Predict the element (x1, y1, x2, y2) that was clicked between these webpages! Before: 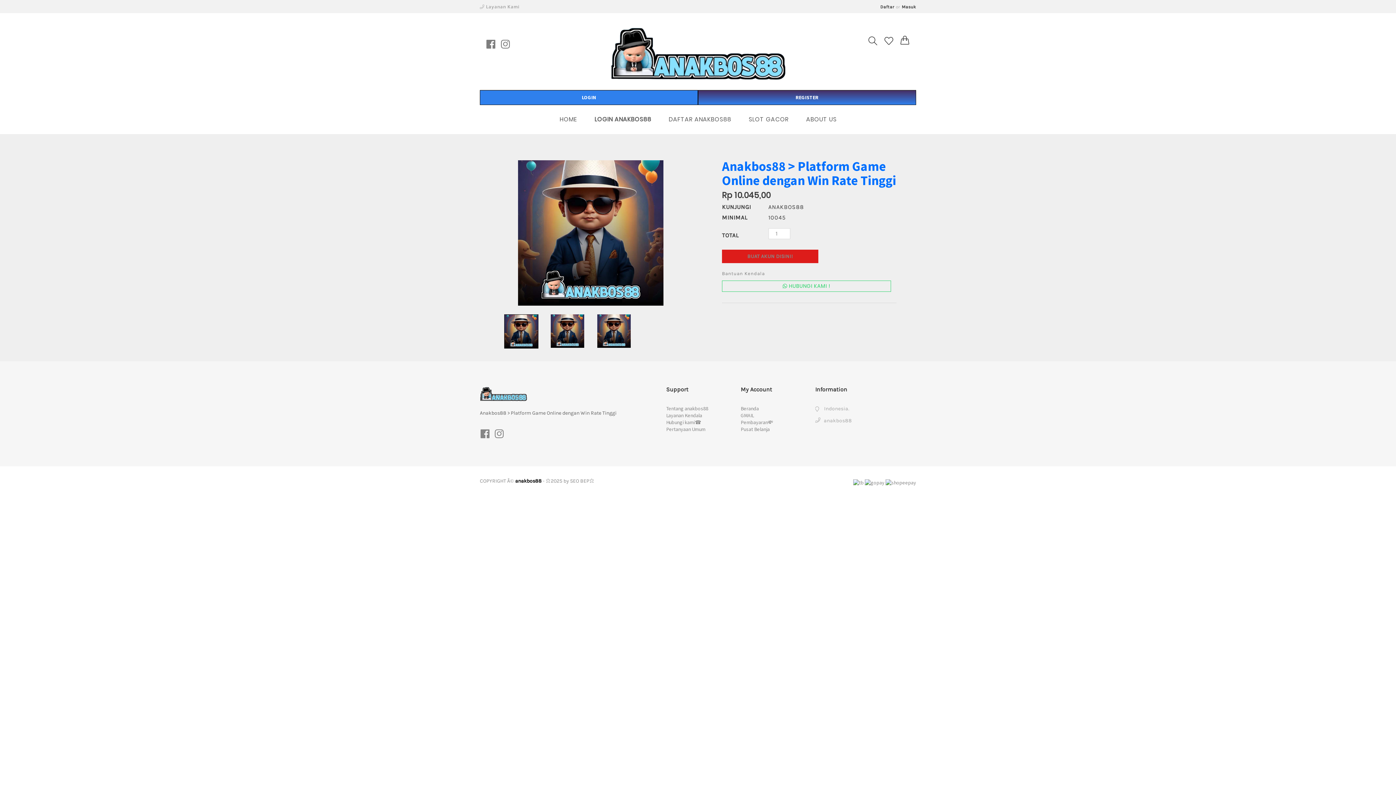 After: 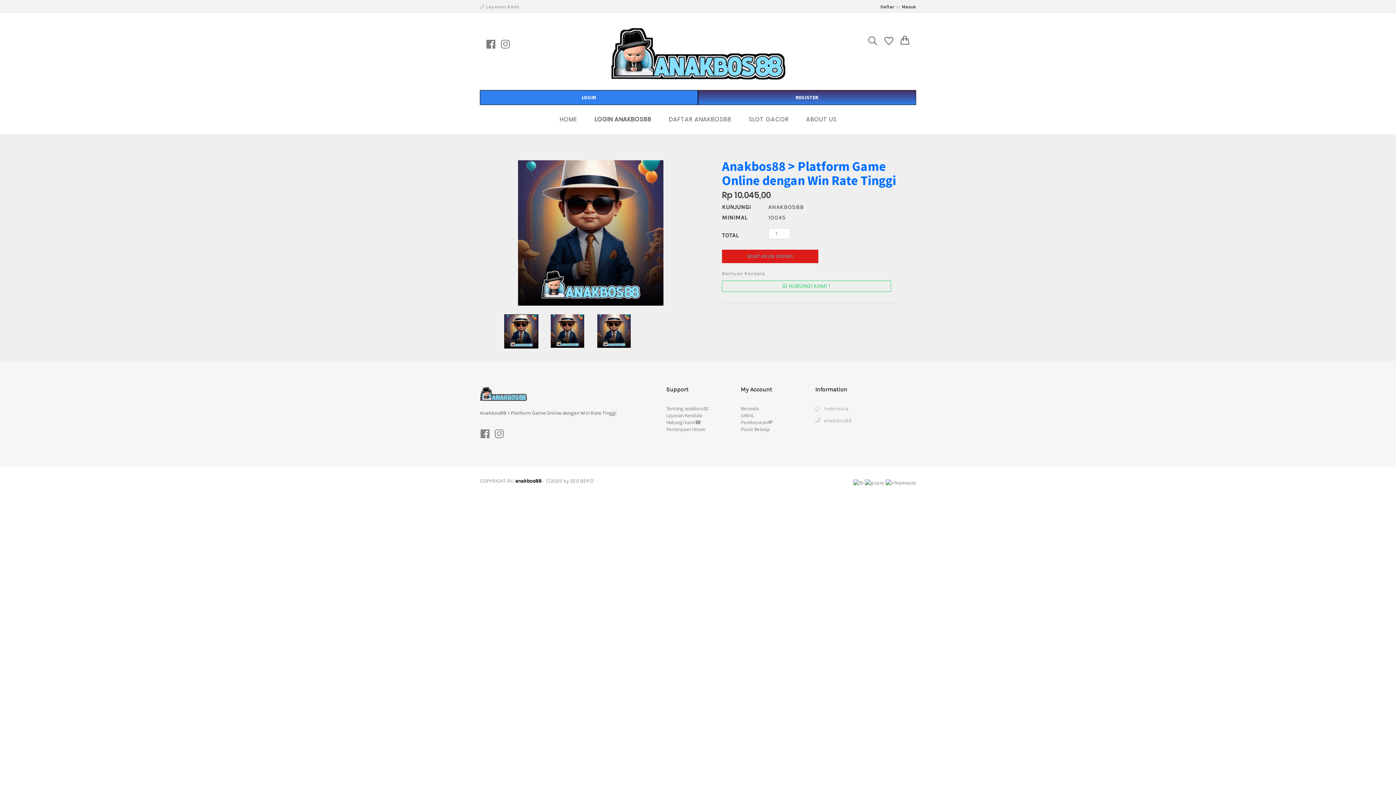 Action: label: Layanan Kendala bbox: (666, 412, 702, 418)